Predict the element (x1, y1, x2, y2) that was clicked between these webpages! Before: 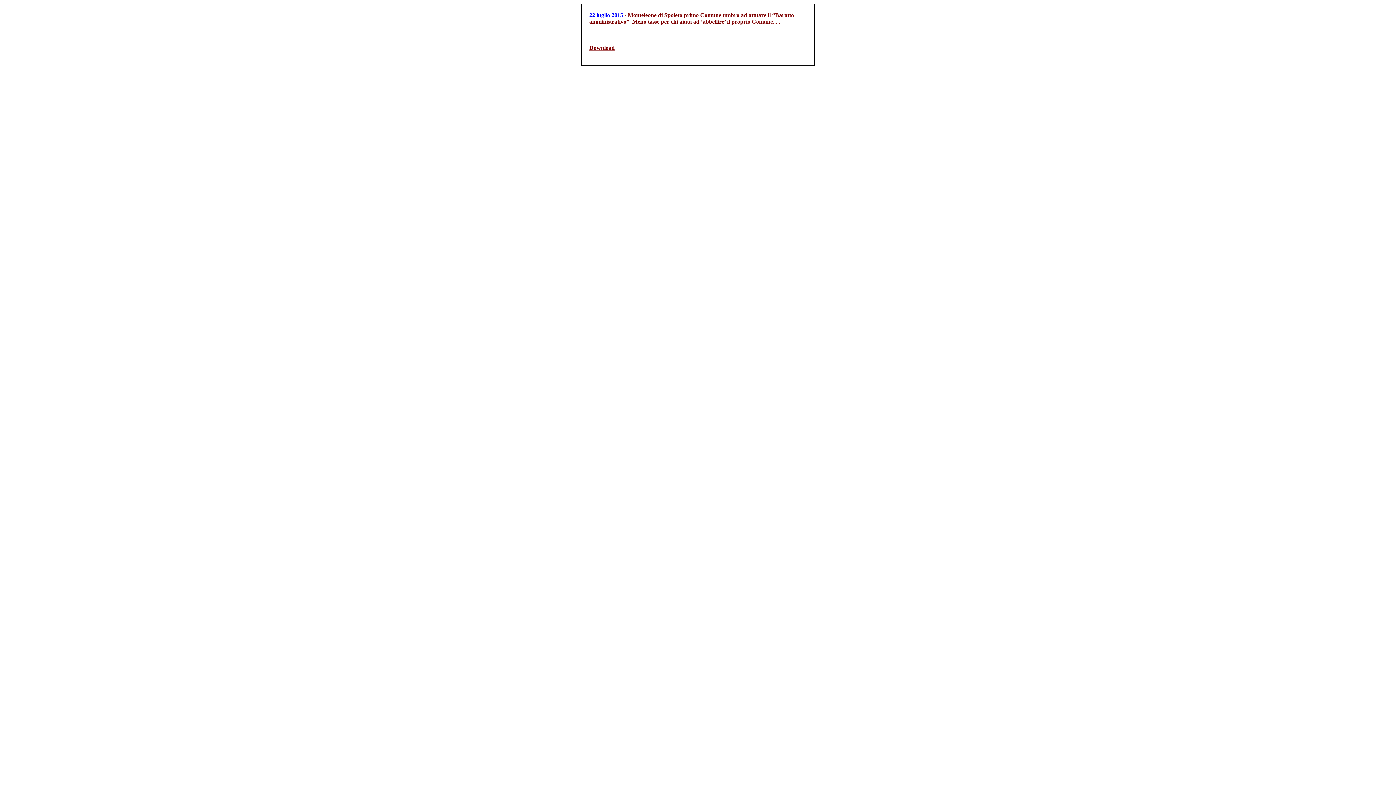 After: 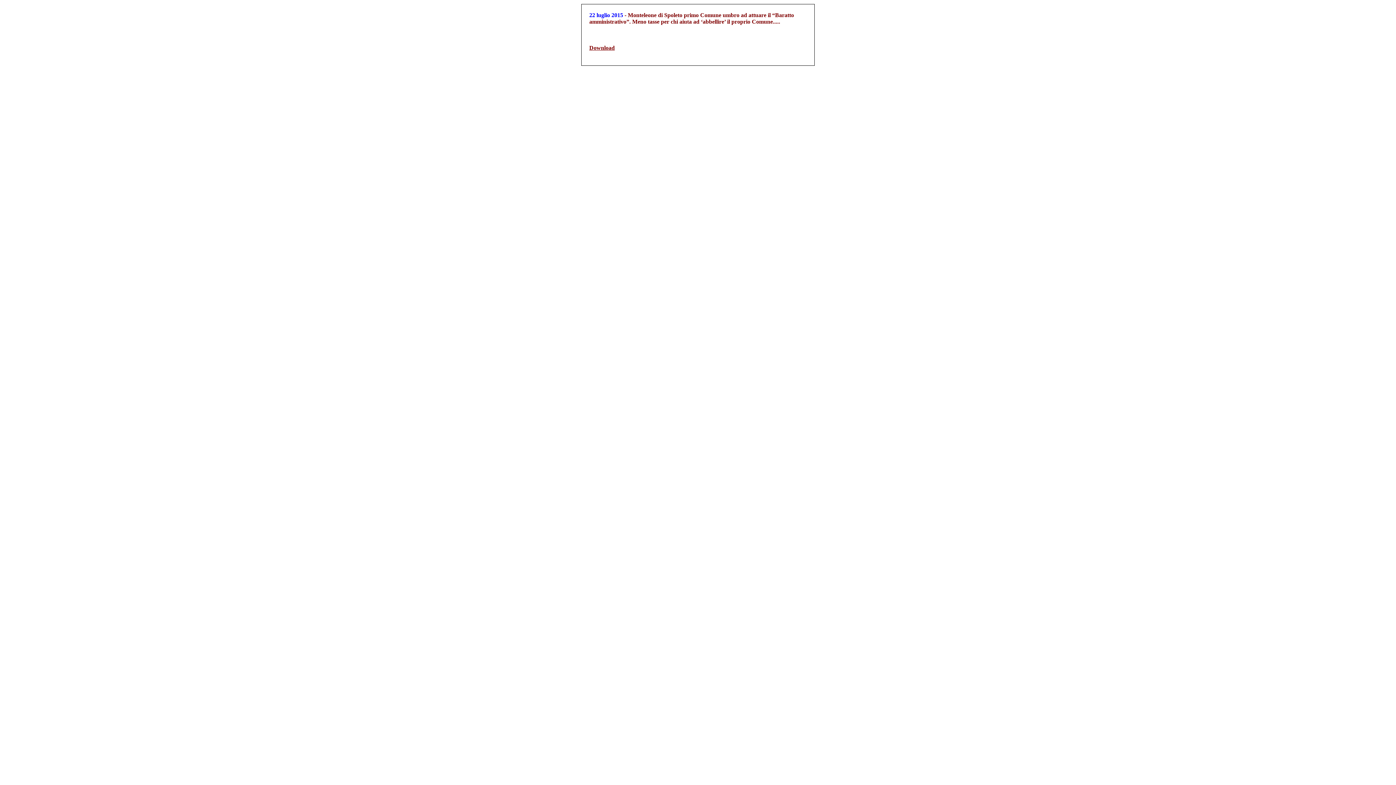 Action: bbox: (589, 44, 614, 50) label: Download